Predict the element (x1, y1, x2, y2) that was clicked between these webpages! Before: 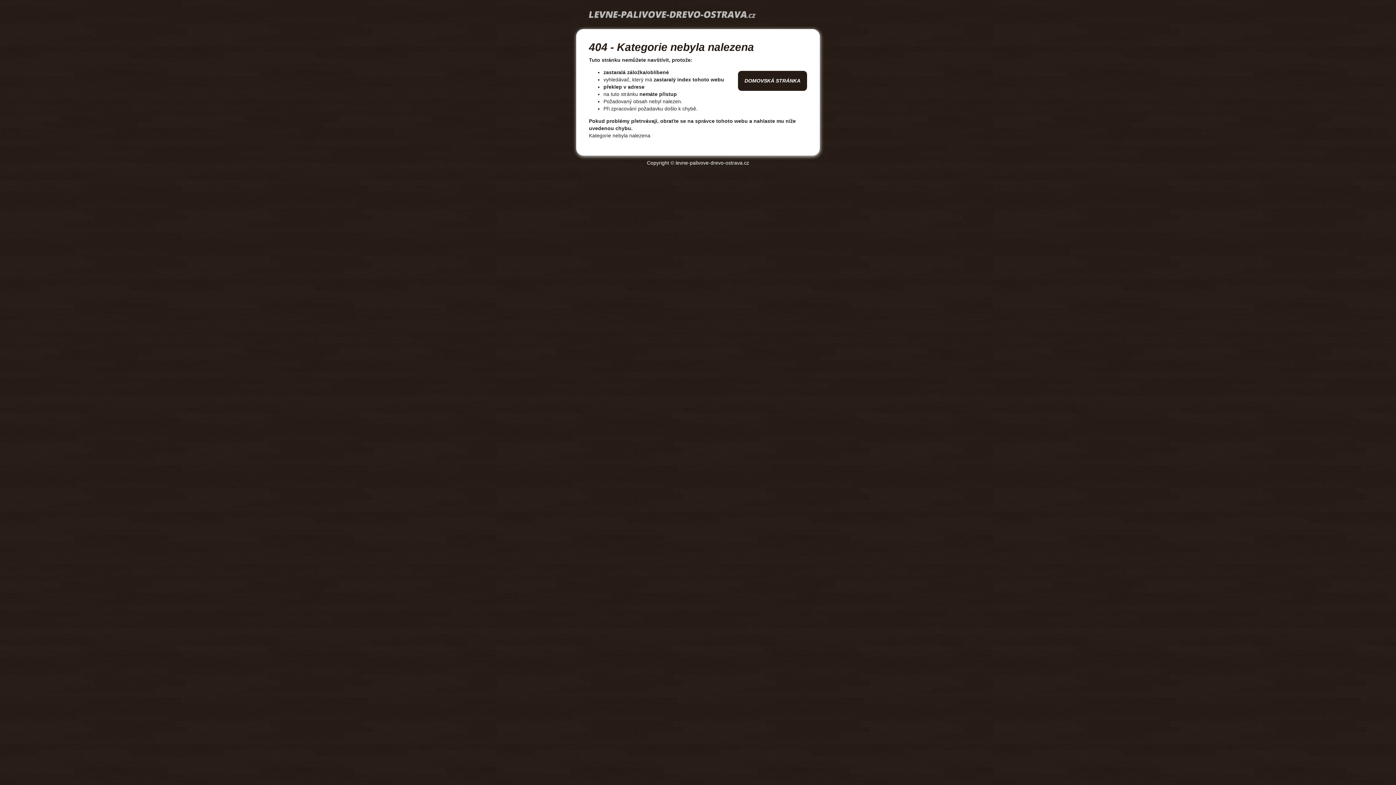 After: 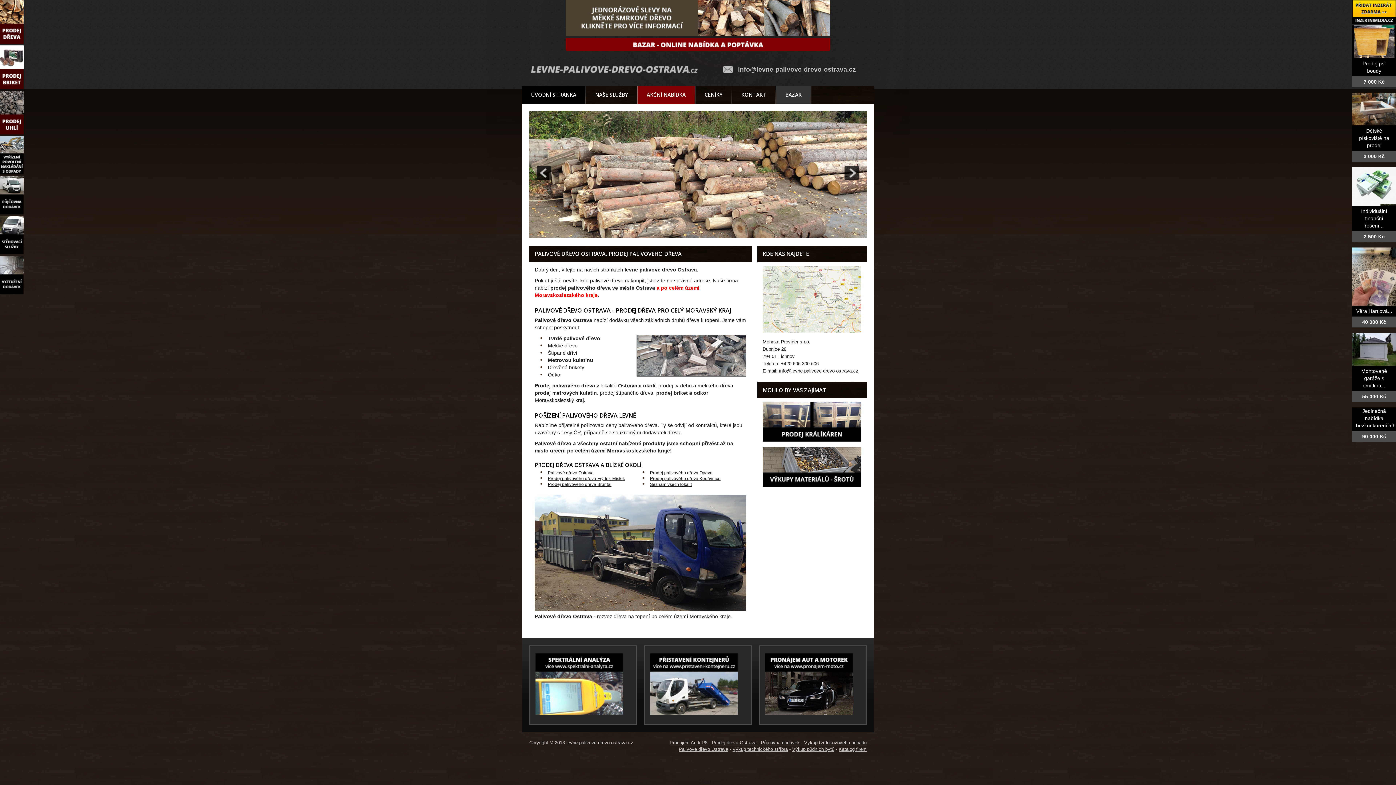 Action: bbox: (738, 70, 807, 90) label: DOMOVSKÁ STRÁNKA